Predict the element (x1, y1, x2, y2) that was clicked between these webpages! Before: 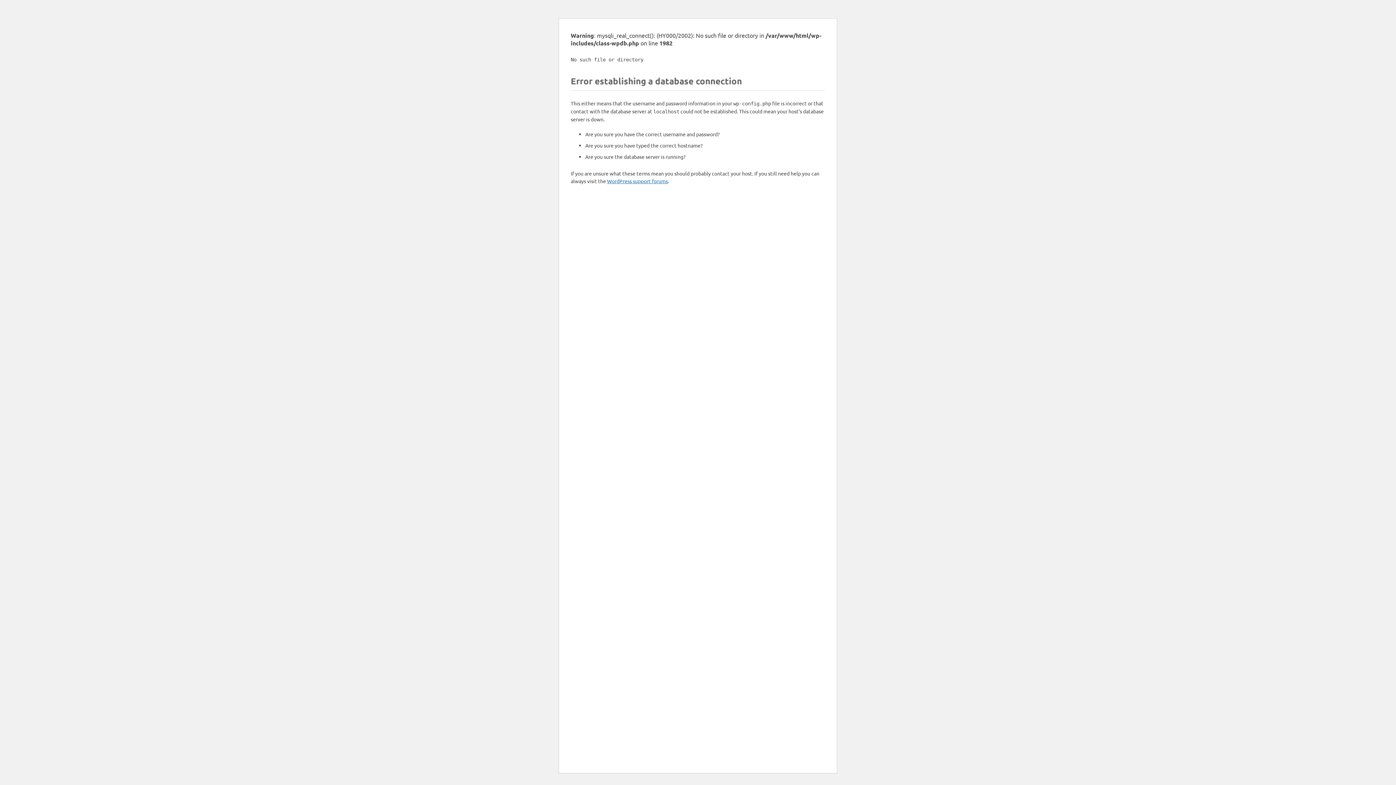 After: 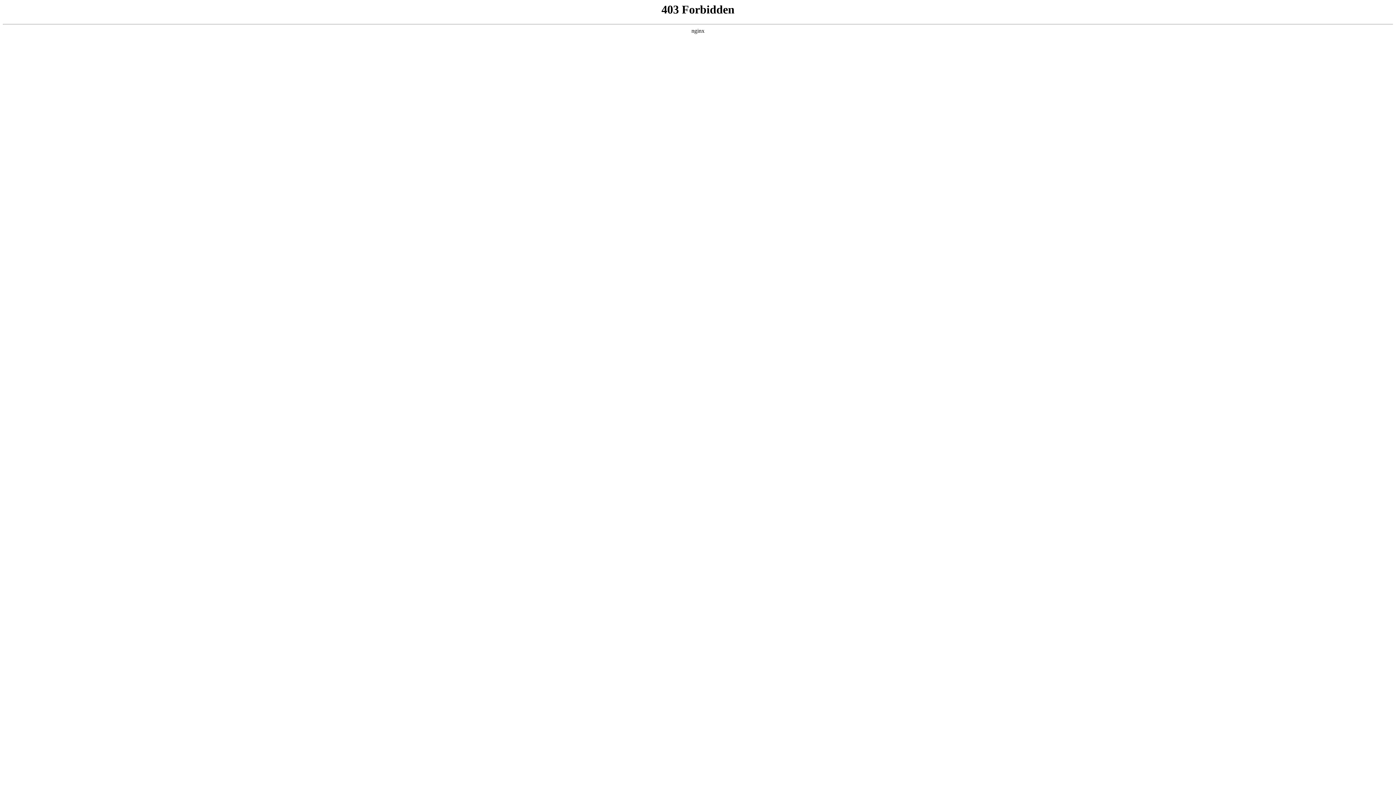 Action: label: WordPress support forums bbox: (607, 177, 668, 184)